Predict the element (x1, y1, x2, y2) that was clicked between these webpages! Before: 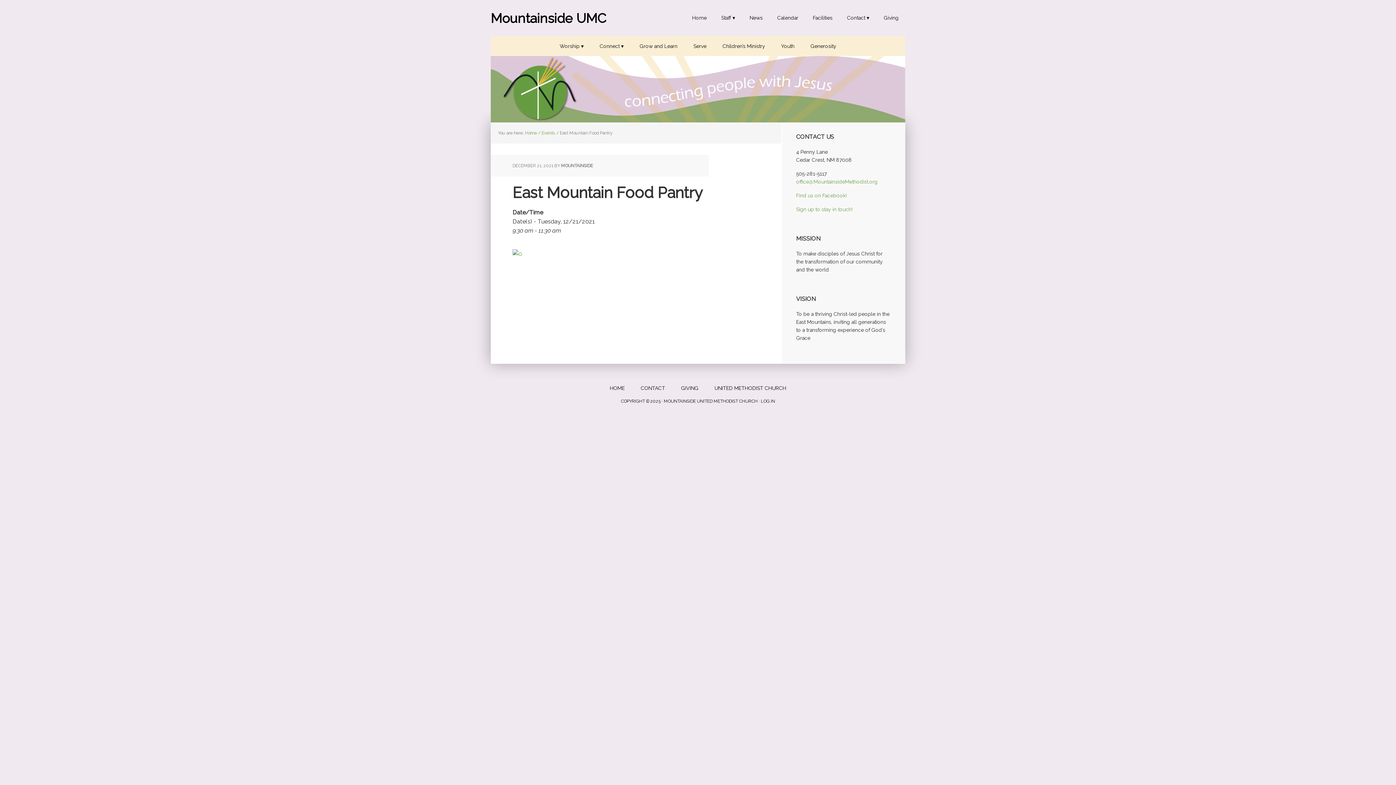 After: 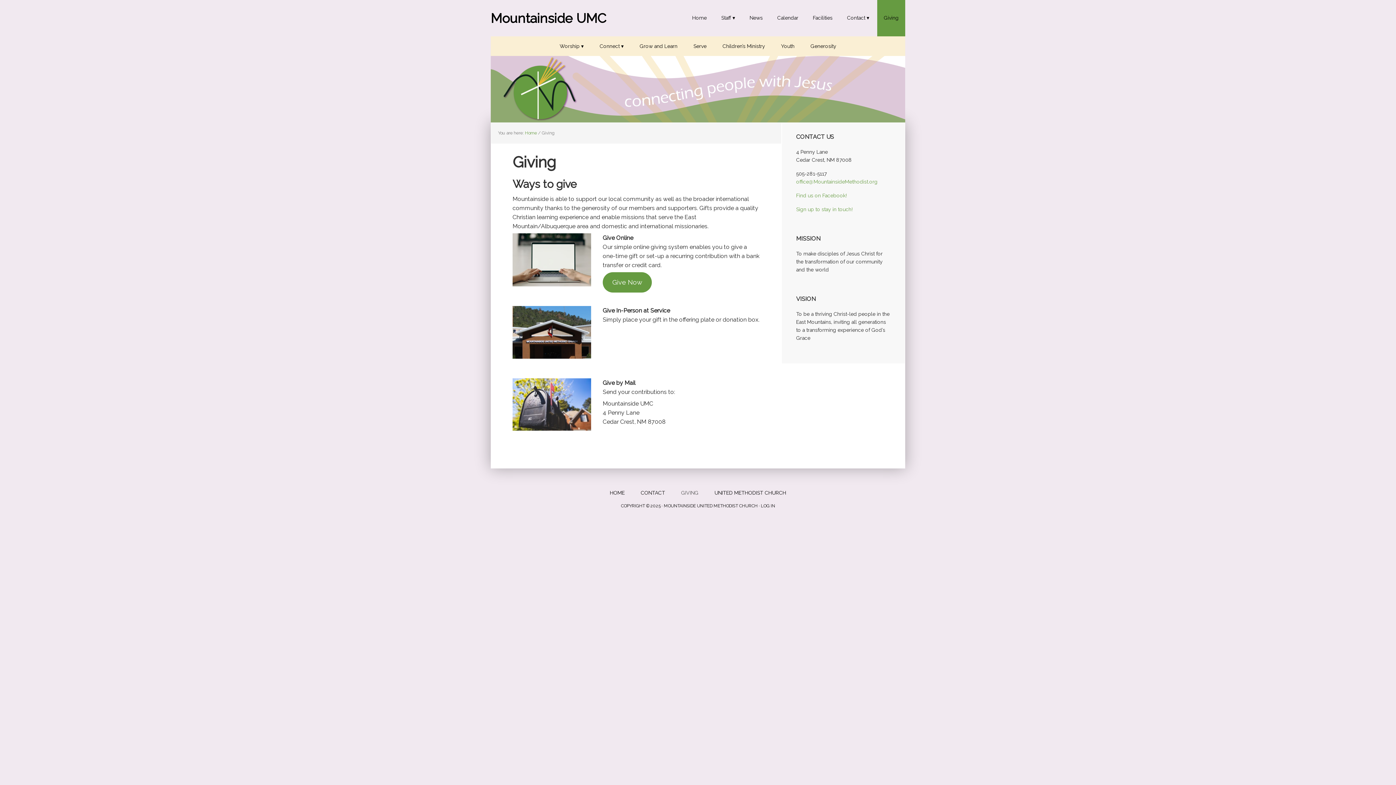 Action: label: GIVING bbox: (674, 378, 706, 398)